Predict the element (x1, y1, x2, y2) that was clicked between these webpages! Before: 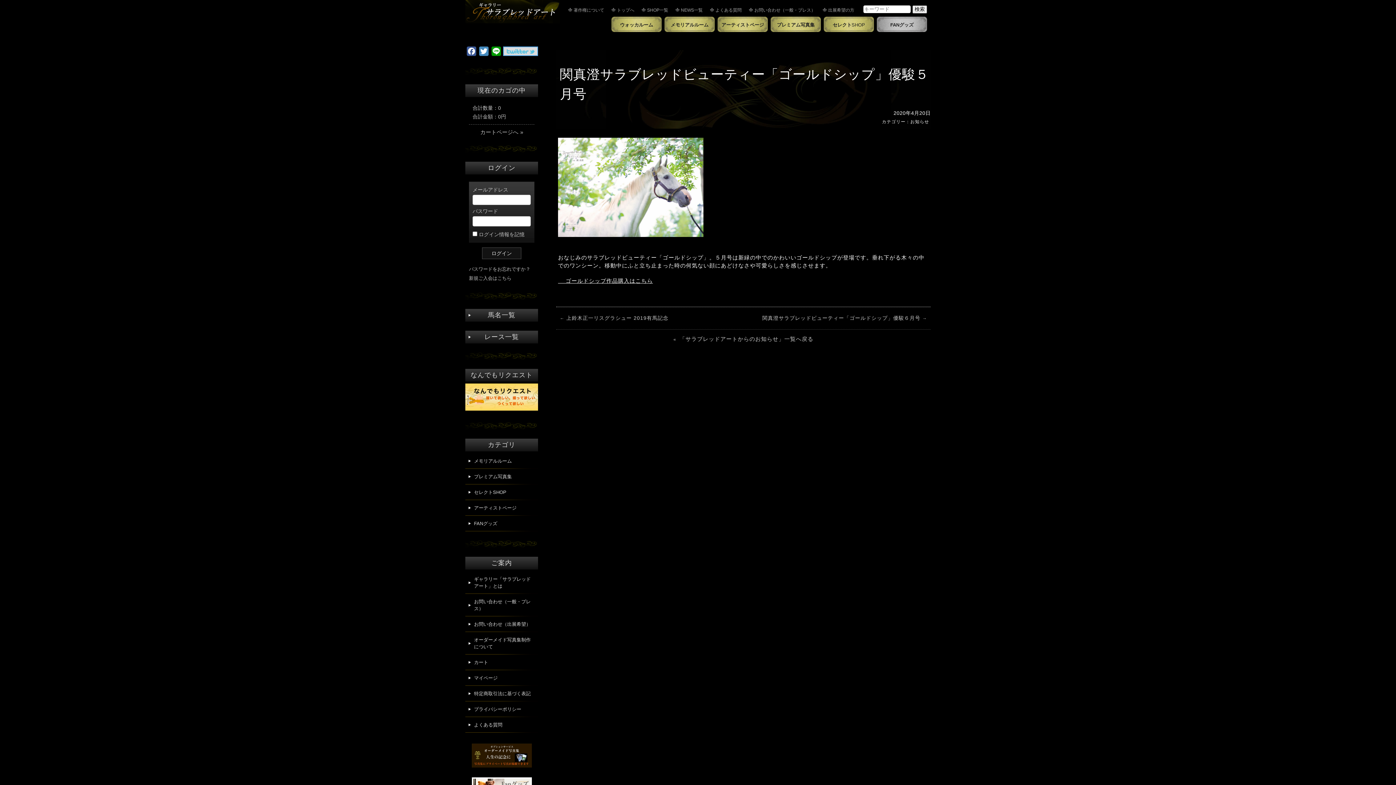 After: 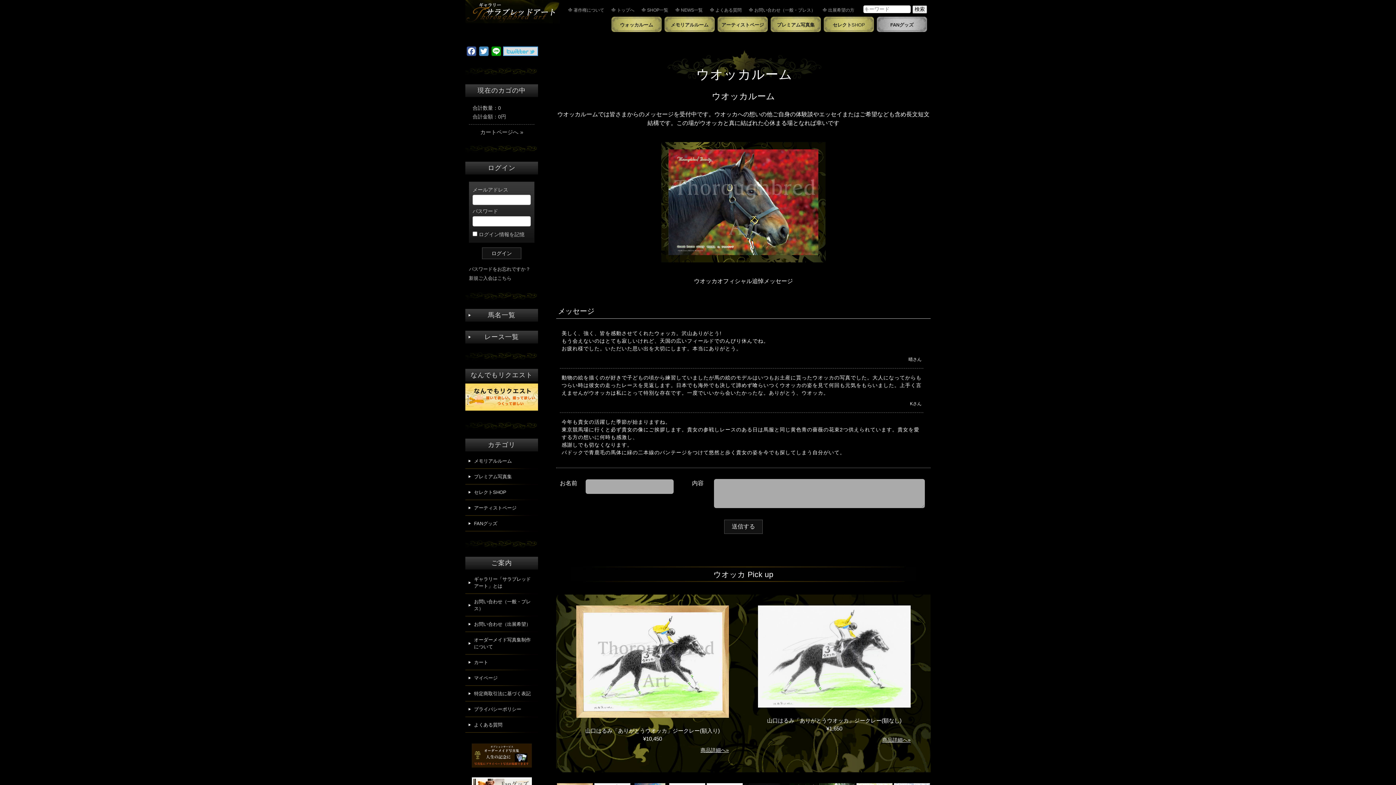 Action: bbox: (611, 16, 661, 32) label: ウォッカルーム